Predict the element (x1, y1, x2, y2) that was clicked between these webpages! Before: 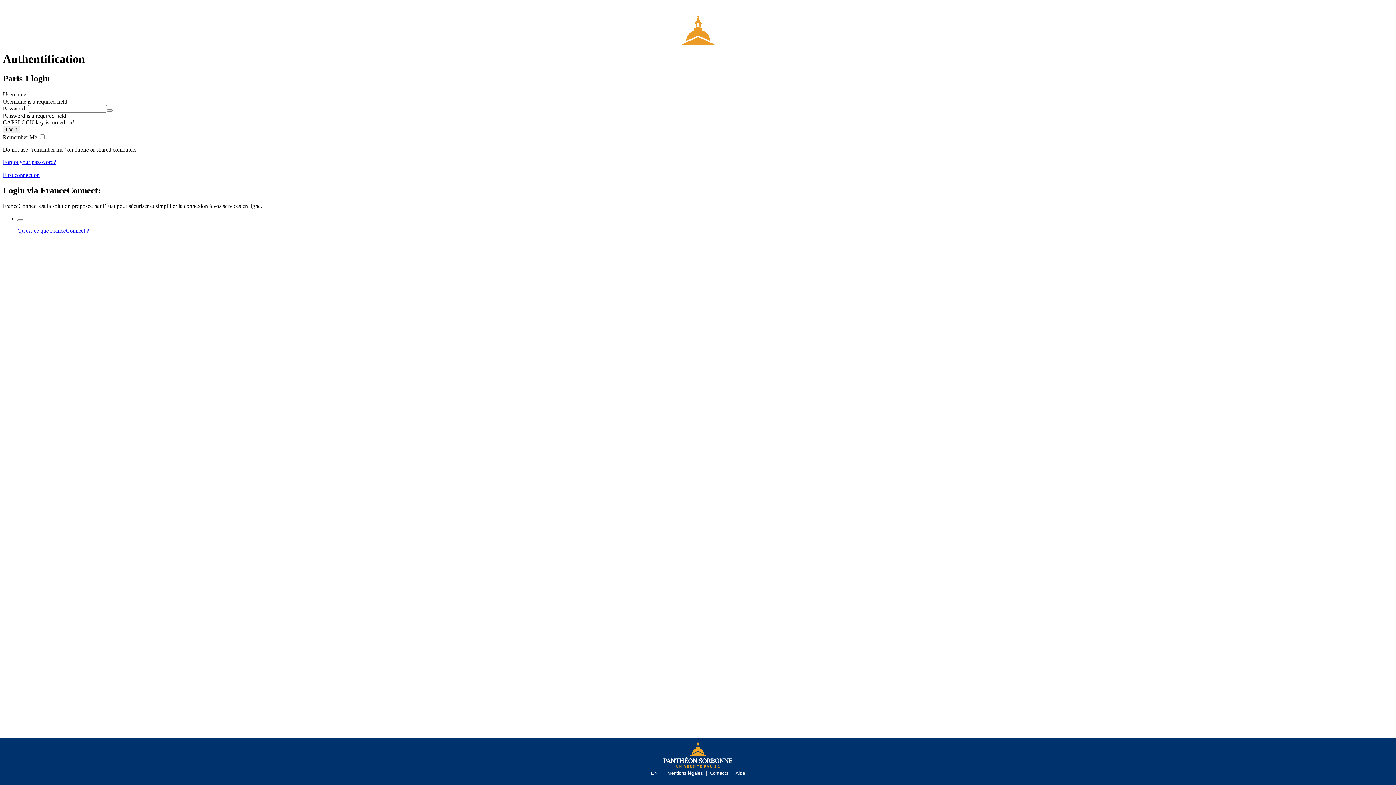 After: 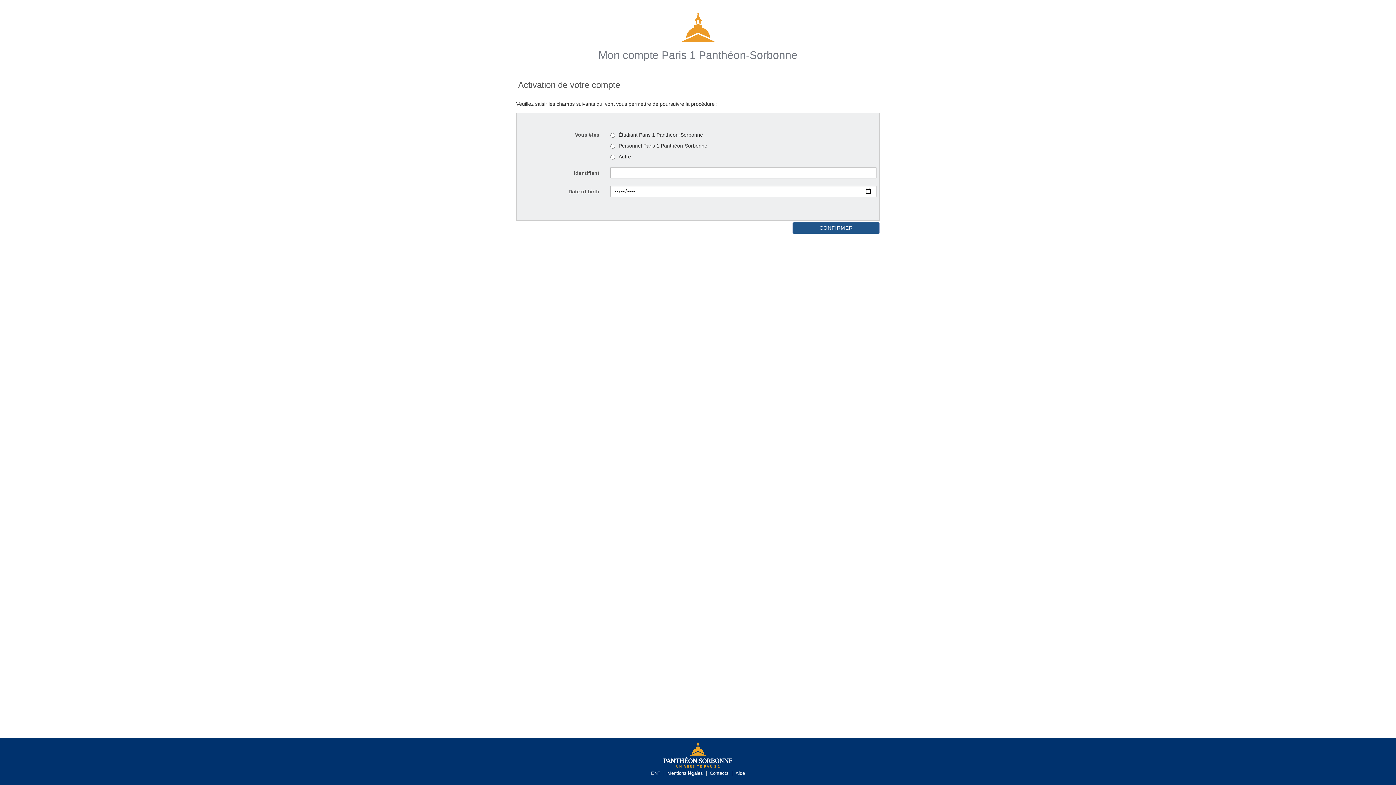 Action: label: First connection bbox: (2, 171, 39, 178)